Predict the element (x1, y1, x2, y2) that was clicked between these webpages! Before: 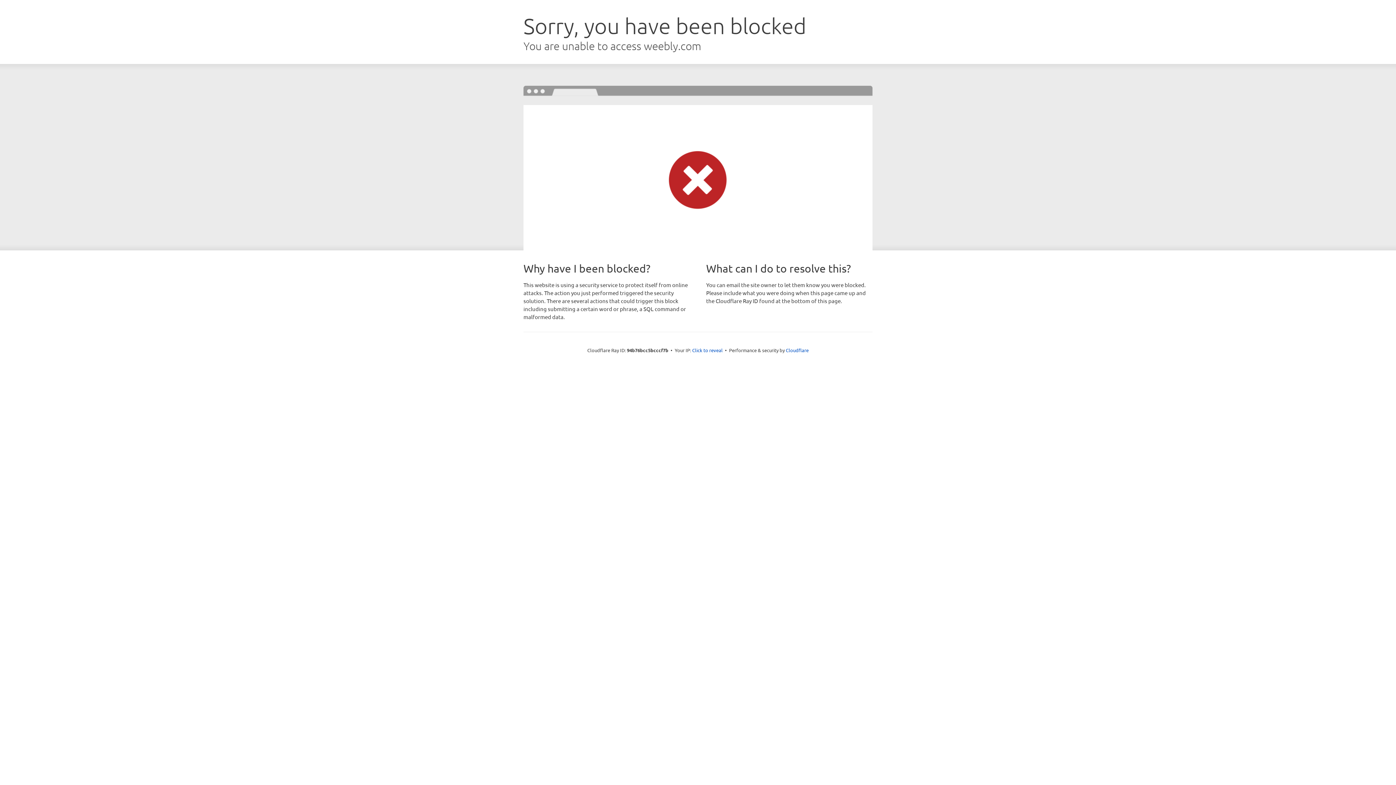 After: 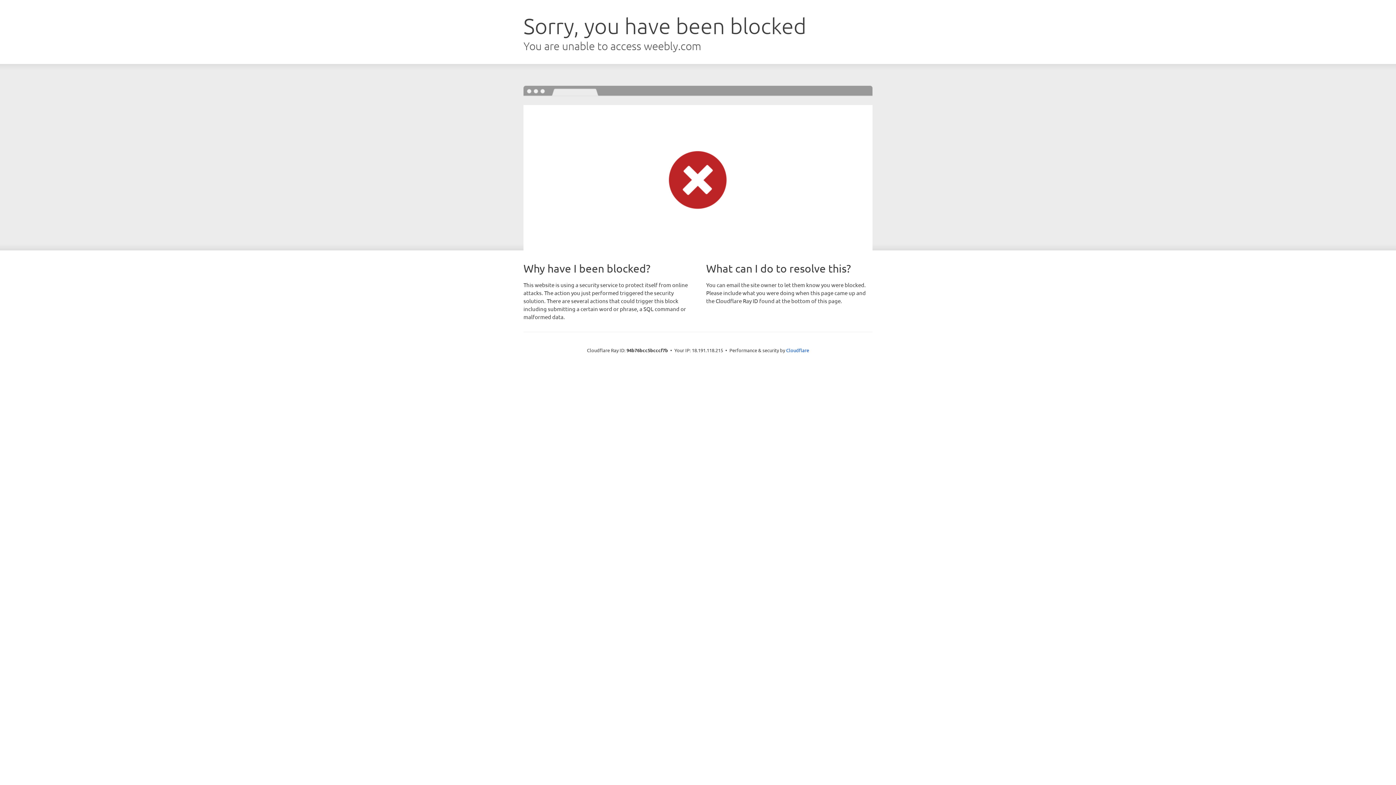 Action: bbox: (692, 346, 722, 353) label: Click to reveal